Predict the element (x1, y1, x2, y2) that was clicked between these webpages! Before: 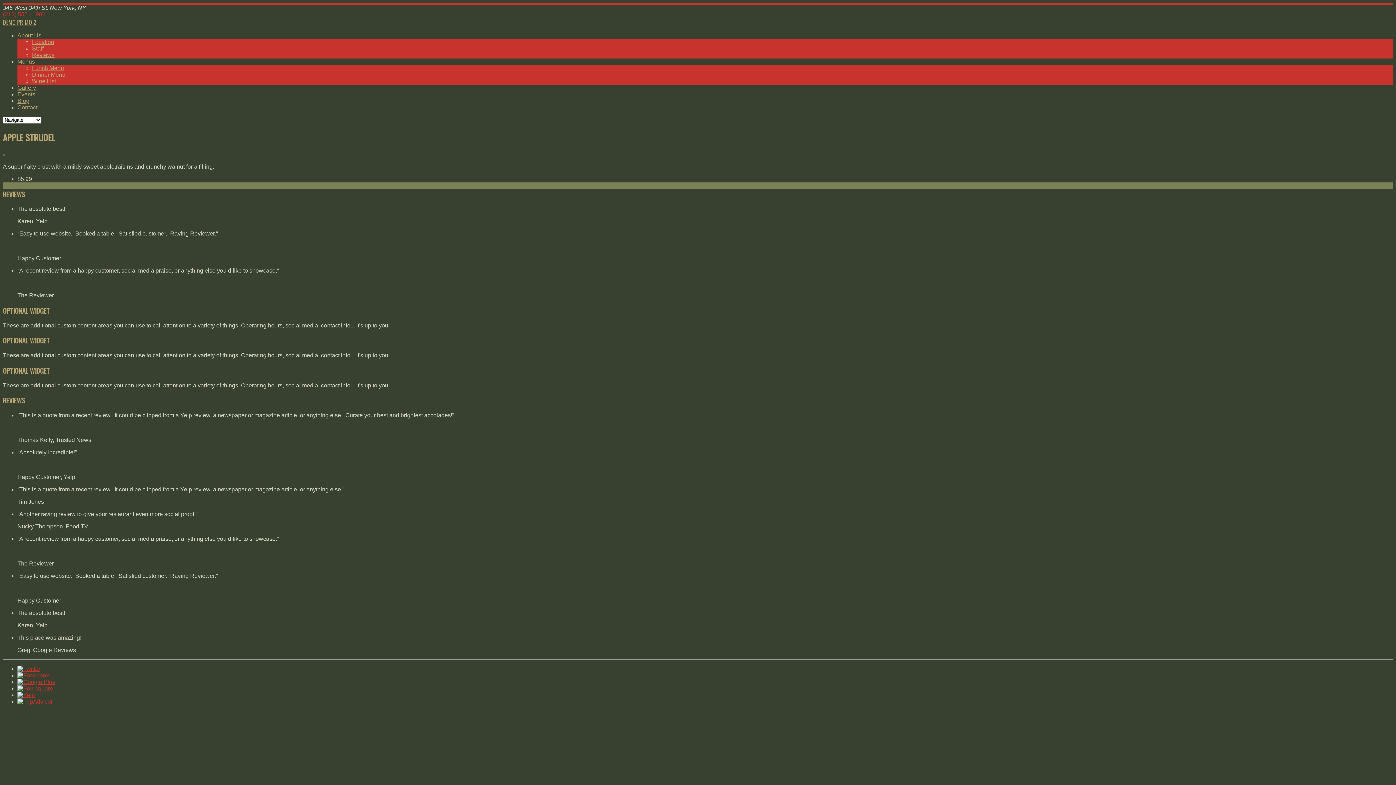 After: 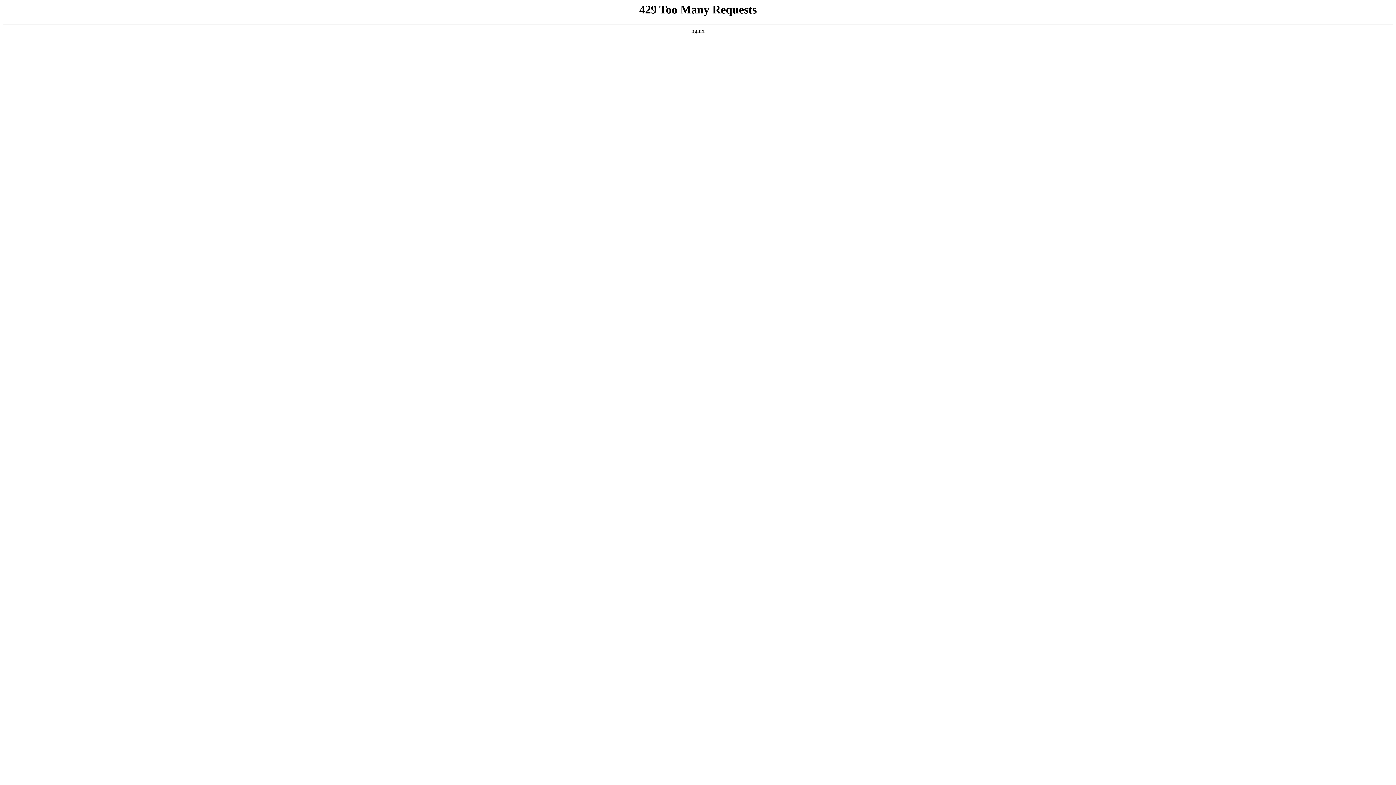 Action: label: Staff bbox: (32, 45, 43, 51)